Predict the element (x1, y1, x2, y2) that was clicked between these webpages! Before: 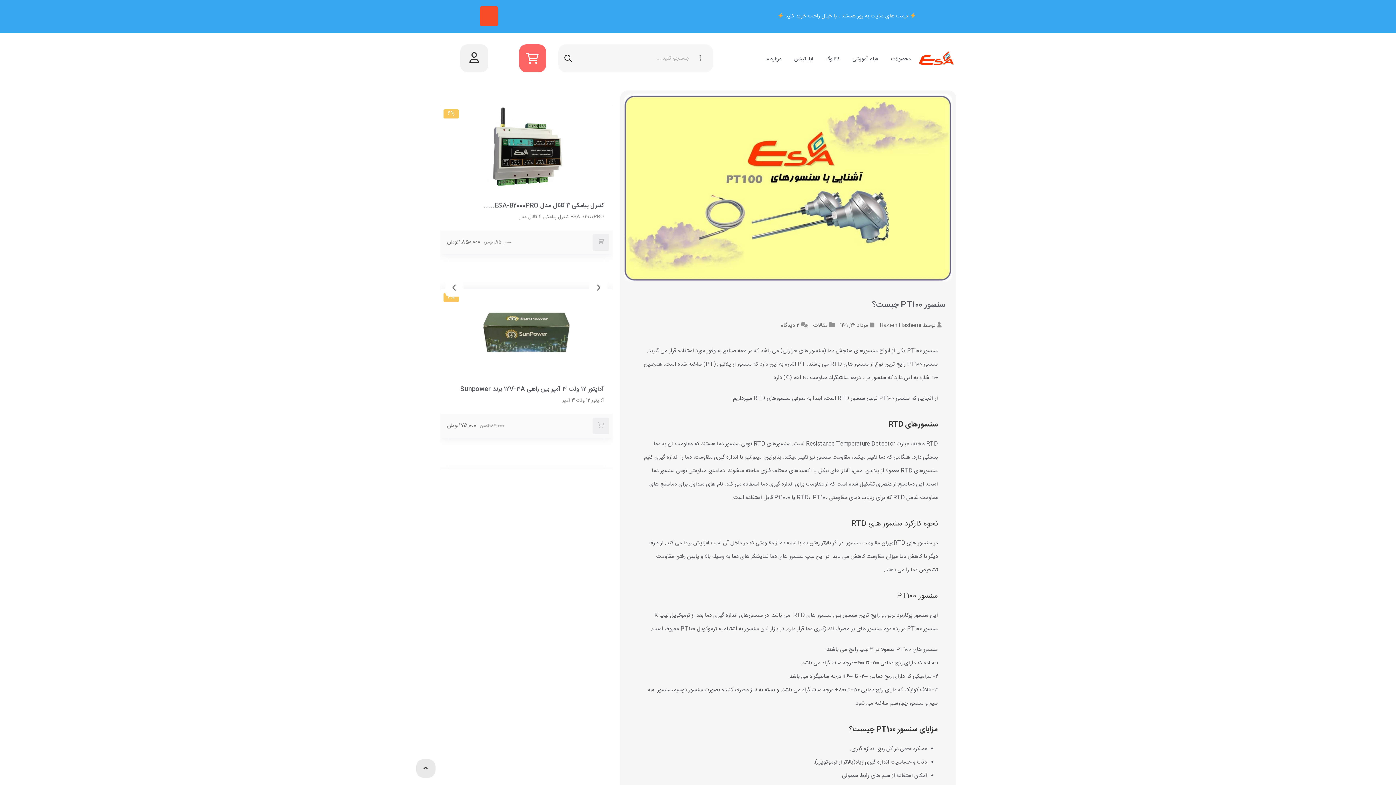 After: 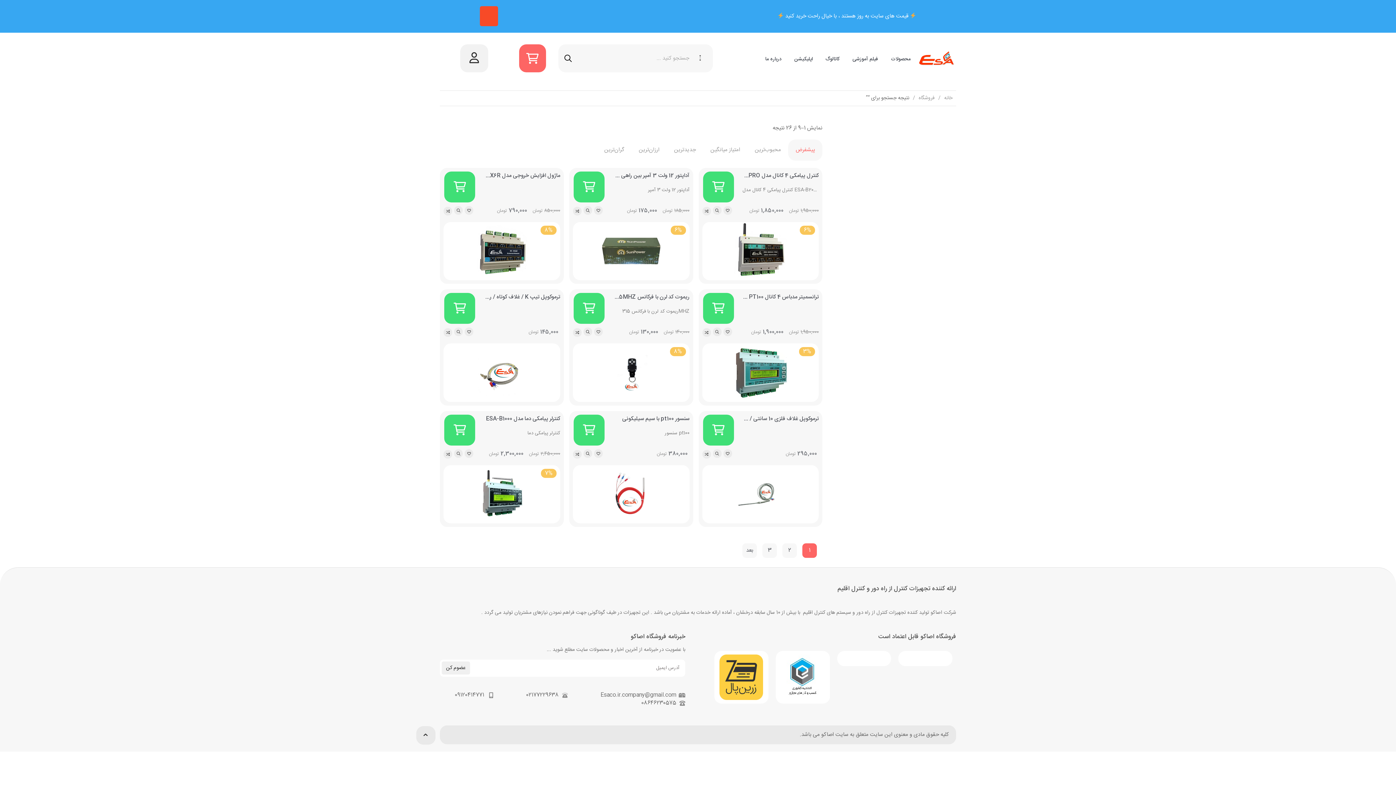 Action: label: search bbox: (560, 44, 575, 72)